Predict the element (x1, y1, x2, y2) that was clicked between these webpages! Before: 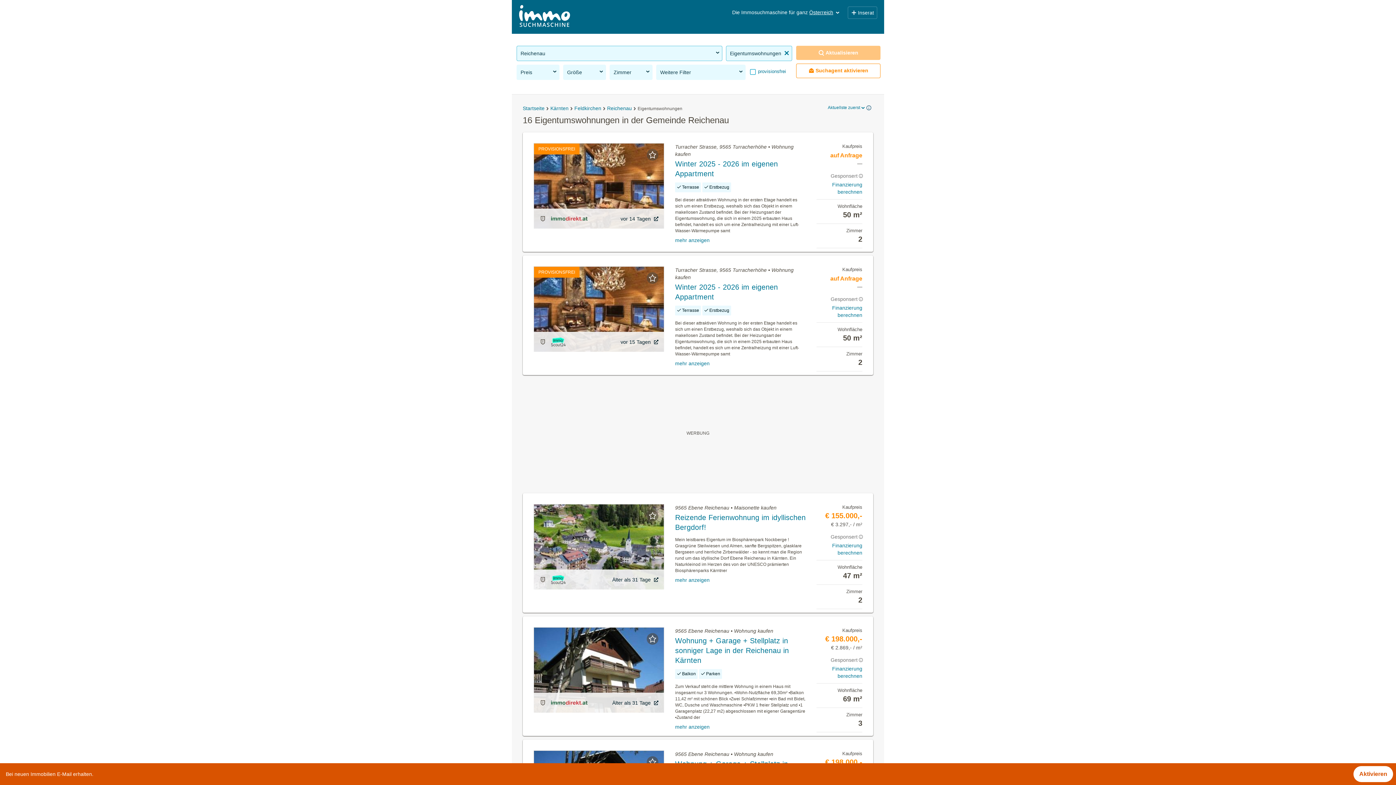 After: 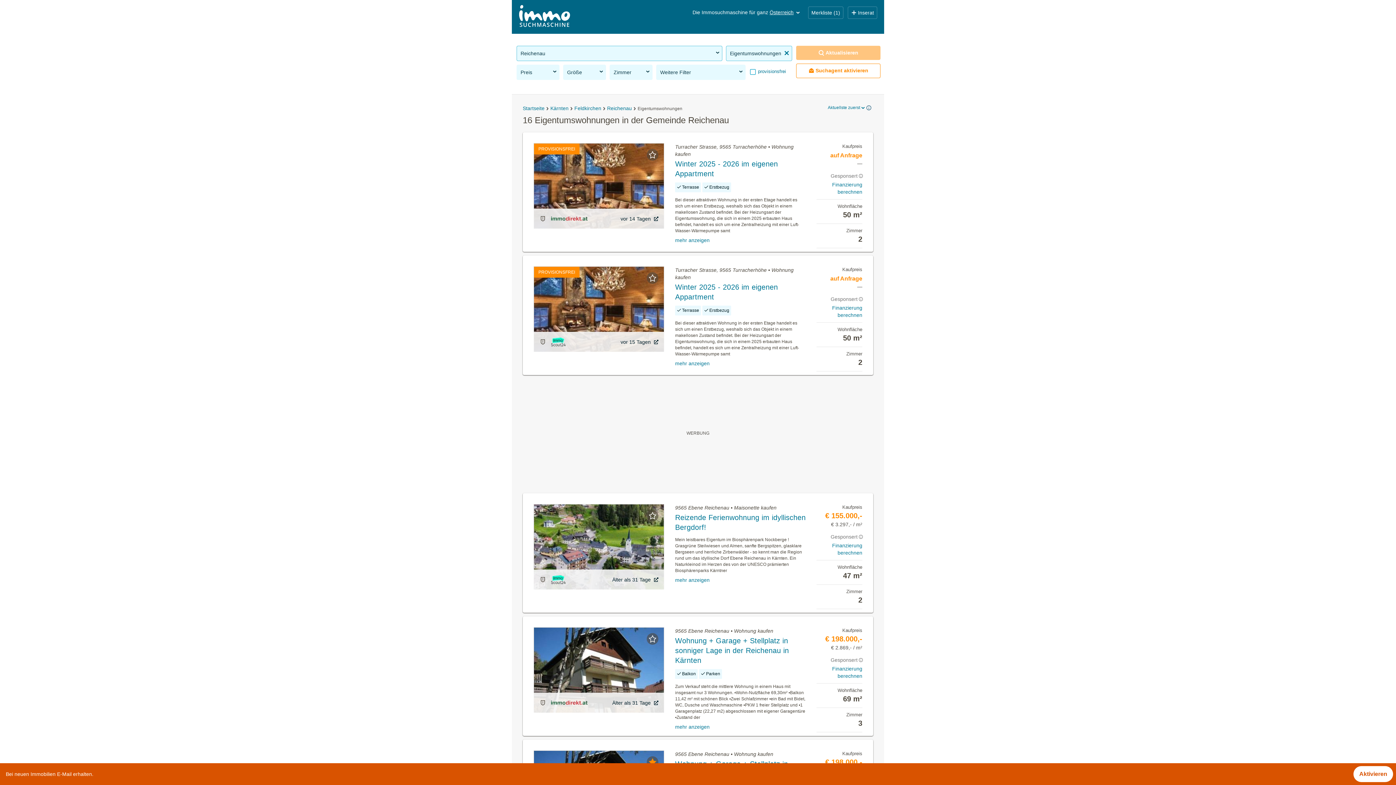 Action: bbox: (641, 750, 664, 774)